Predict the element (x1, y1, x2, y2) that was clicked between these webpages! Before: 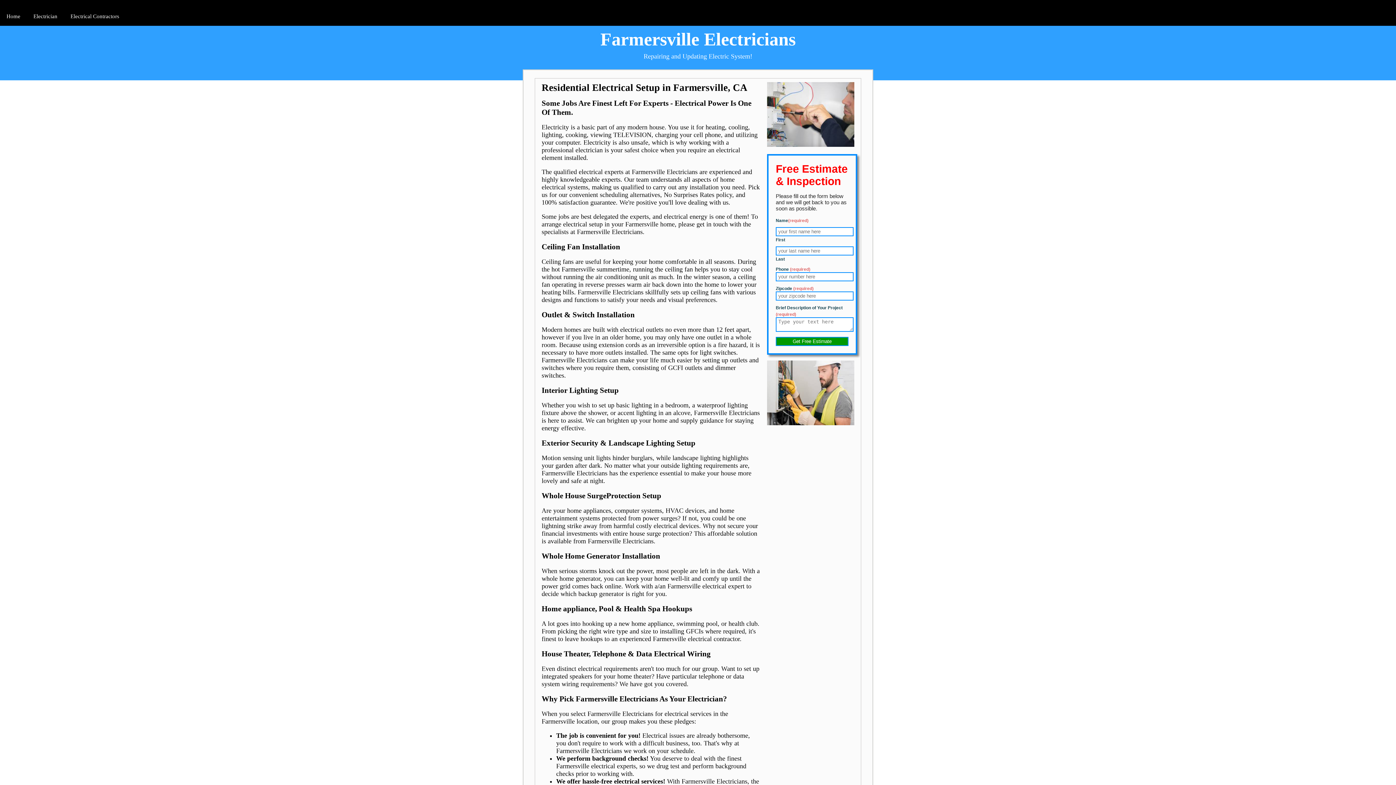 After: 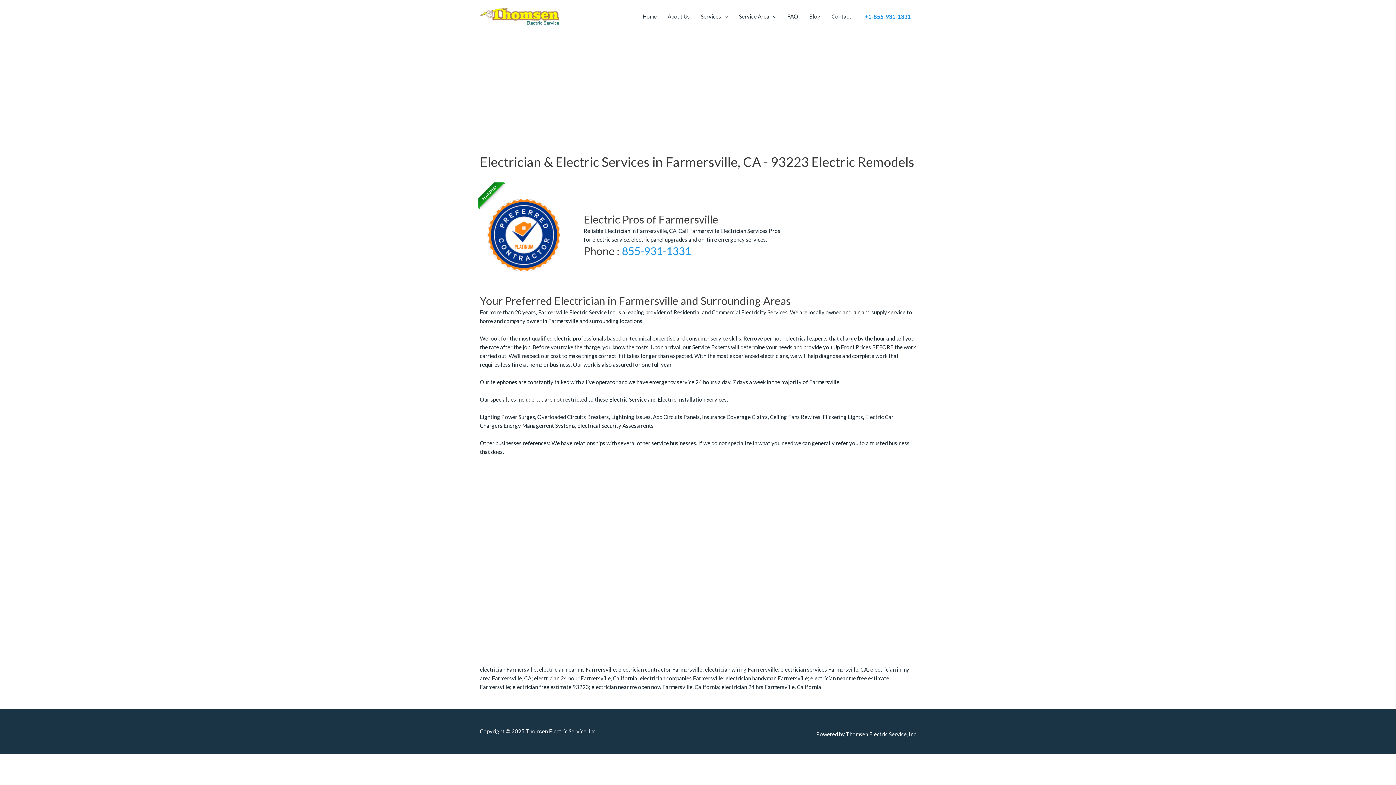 Action: bbox: (29, 7, 61, 25) label: Electrician